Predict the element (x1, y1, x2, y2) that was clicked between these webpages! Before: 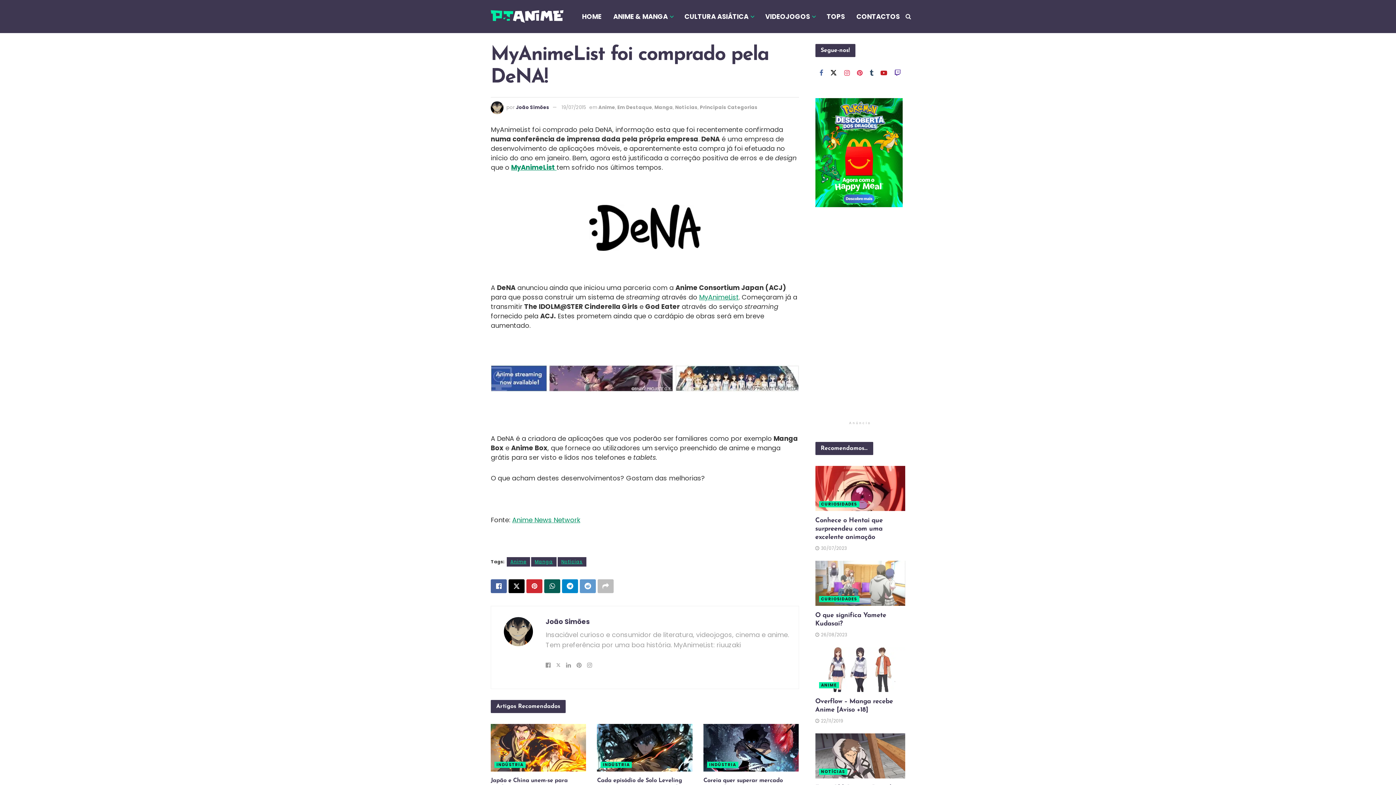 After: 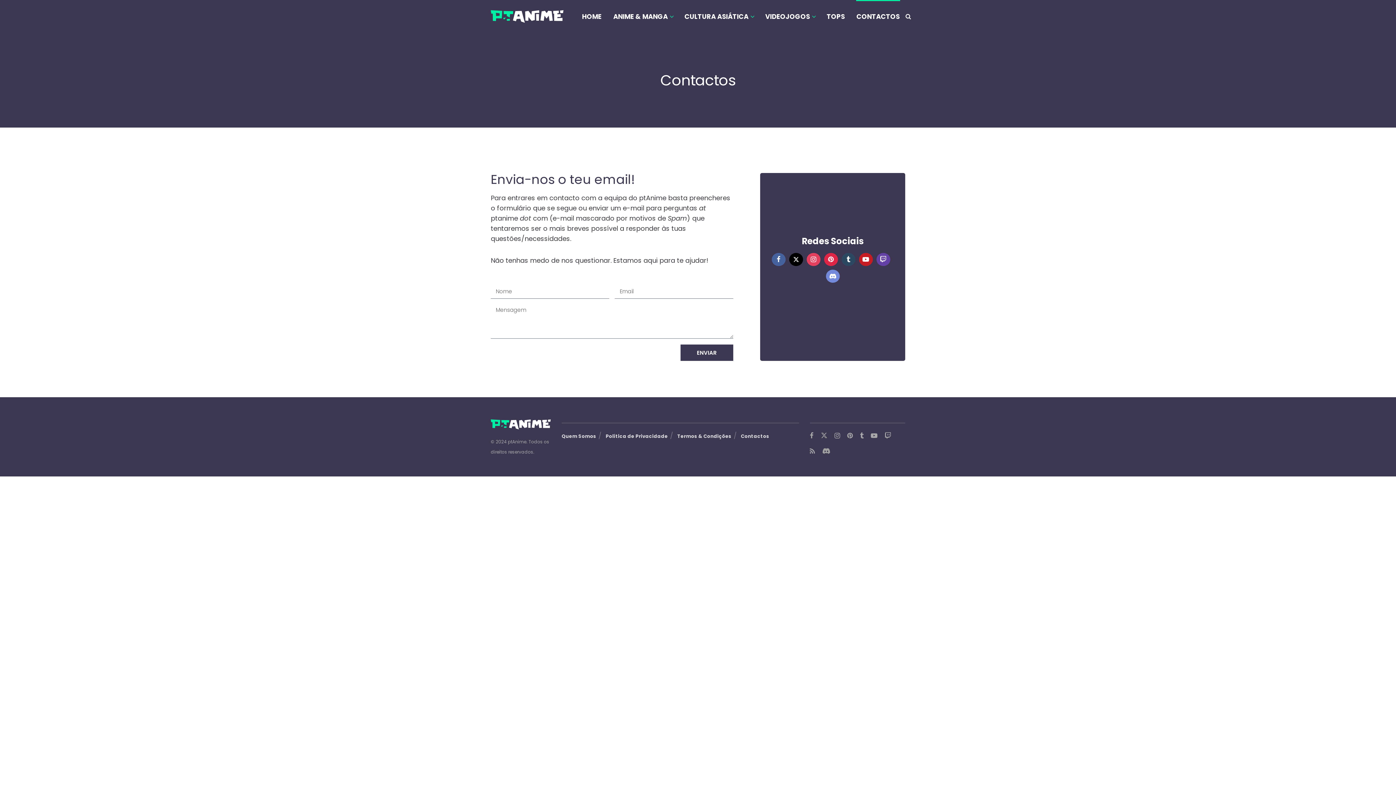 Action: label: CONTACTOS bbox: (850, 0, 905, 33)